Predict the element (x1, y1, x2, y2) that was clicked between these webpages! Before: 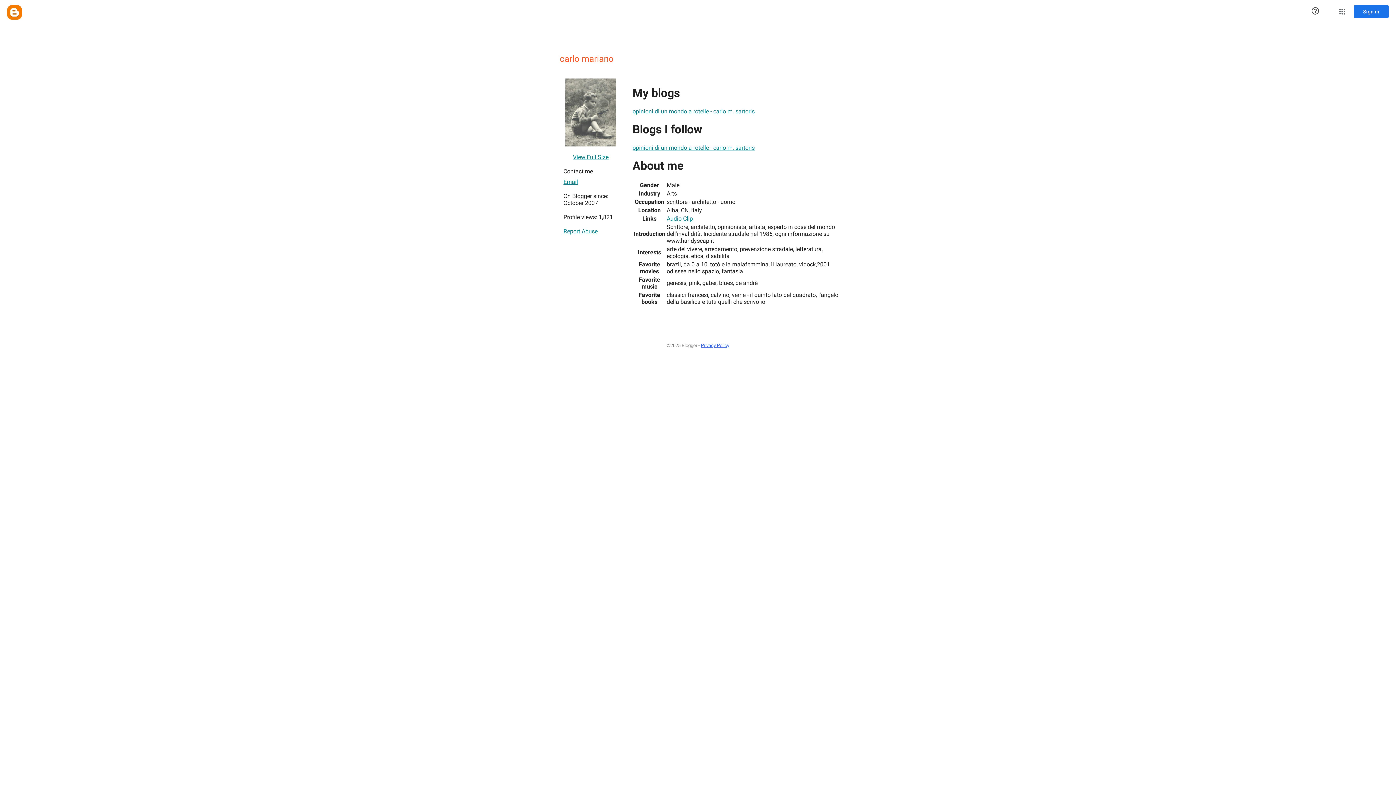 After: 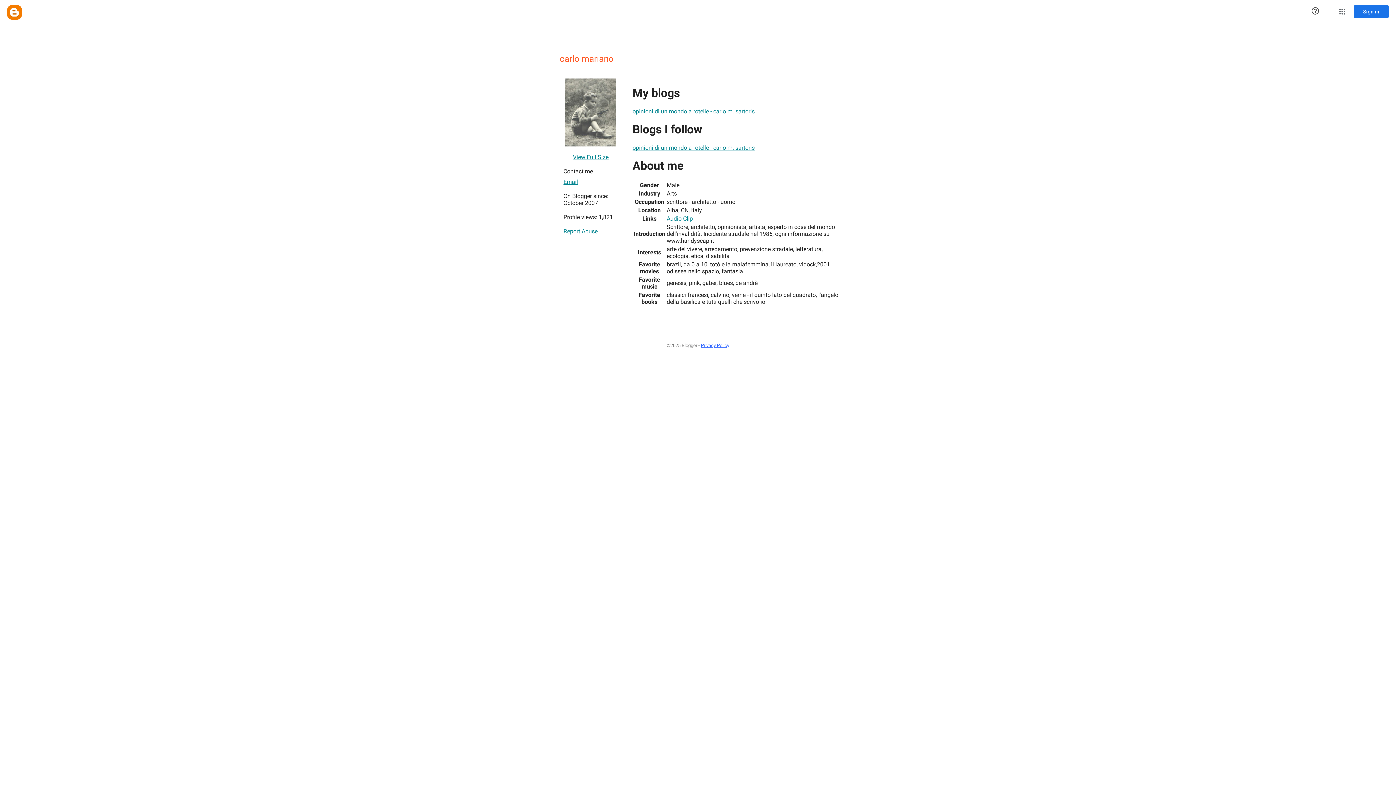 Action: label: Email bbox: (563, 174, 578, 188)